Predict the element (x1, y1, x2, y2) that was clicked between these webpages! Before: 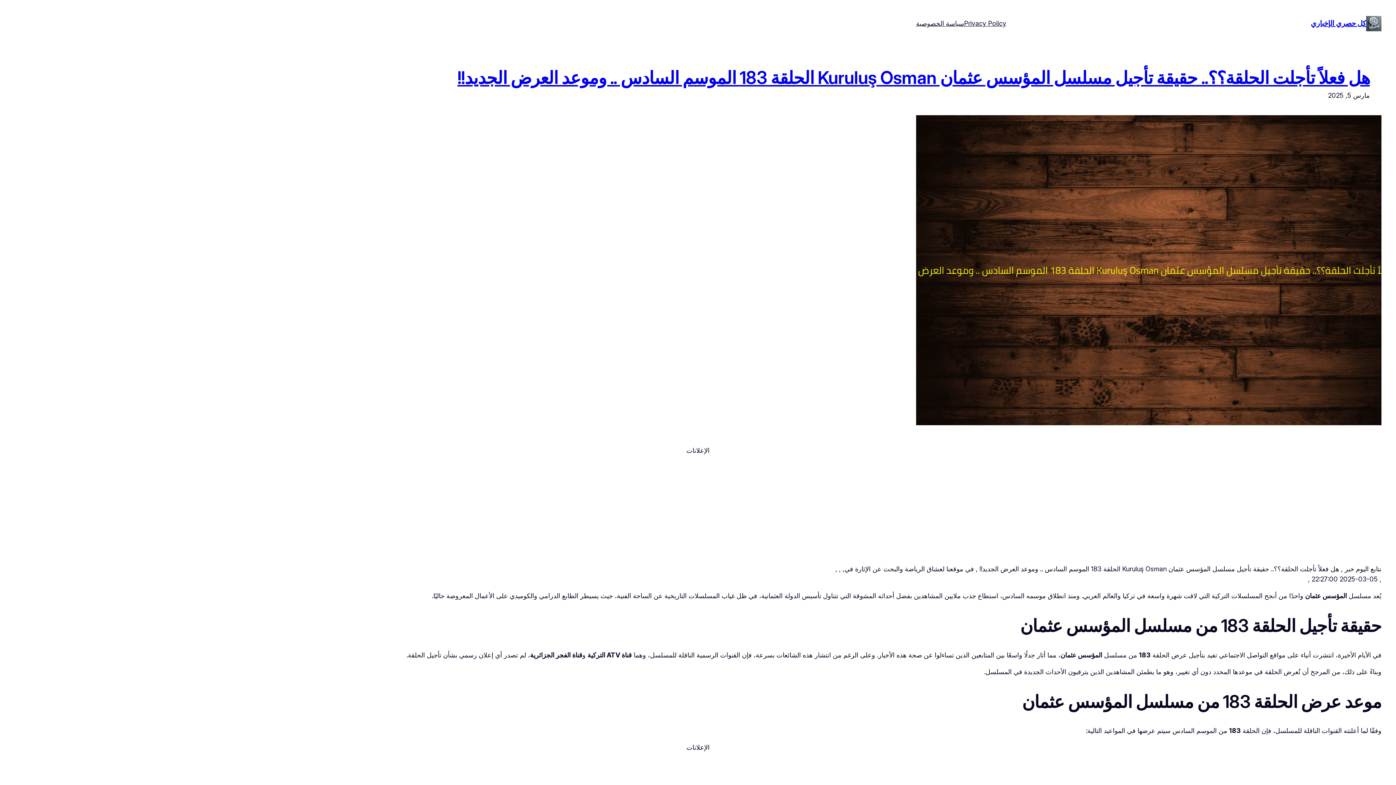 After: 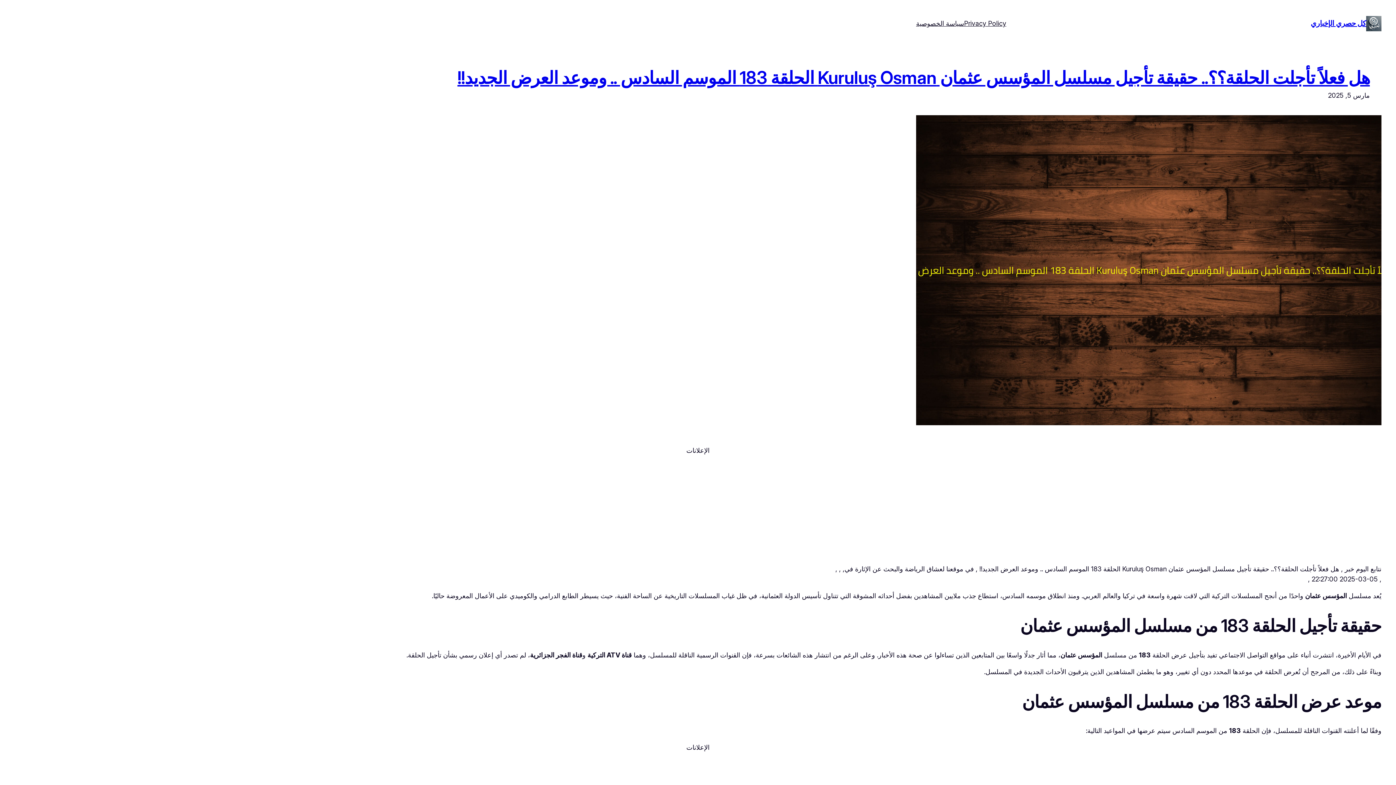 Action: bbox: (916, 115, 1381, 428)